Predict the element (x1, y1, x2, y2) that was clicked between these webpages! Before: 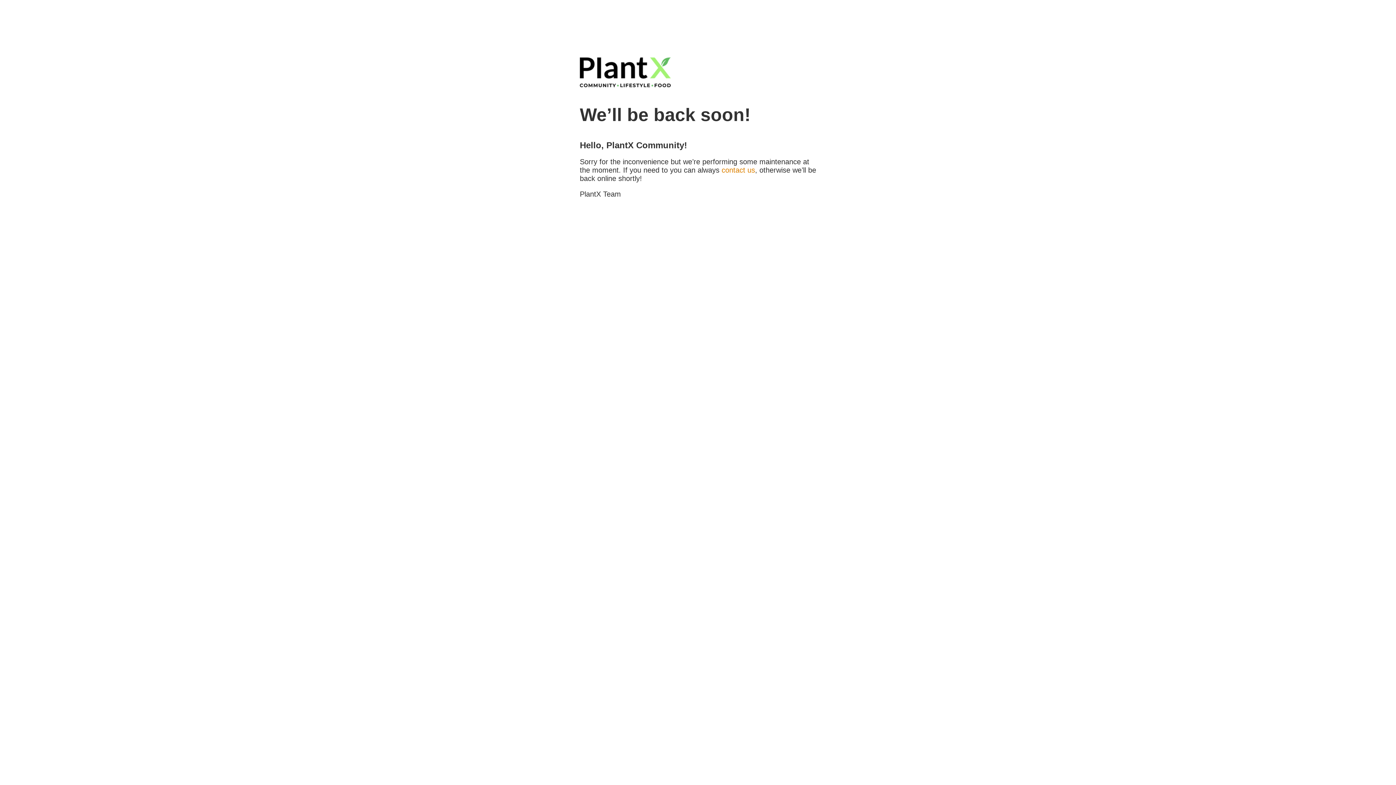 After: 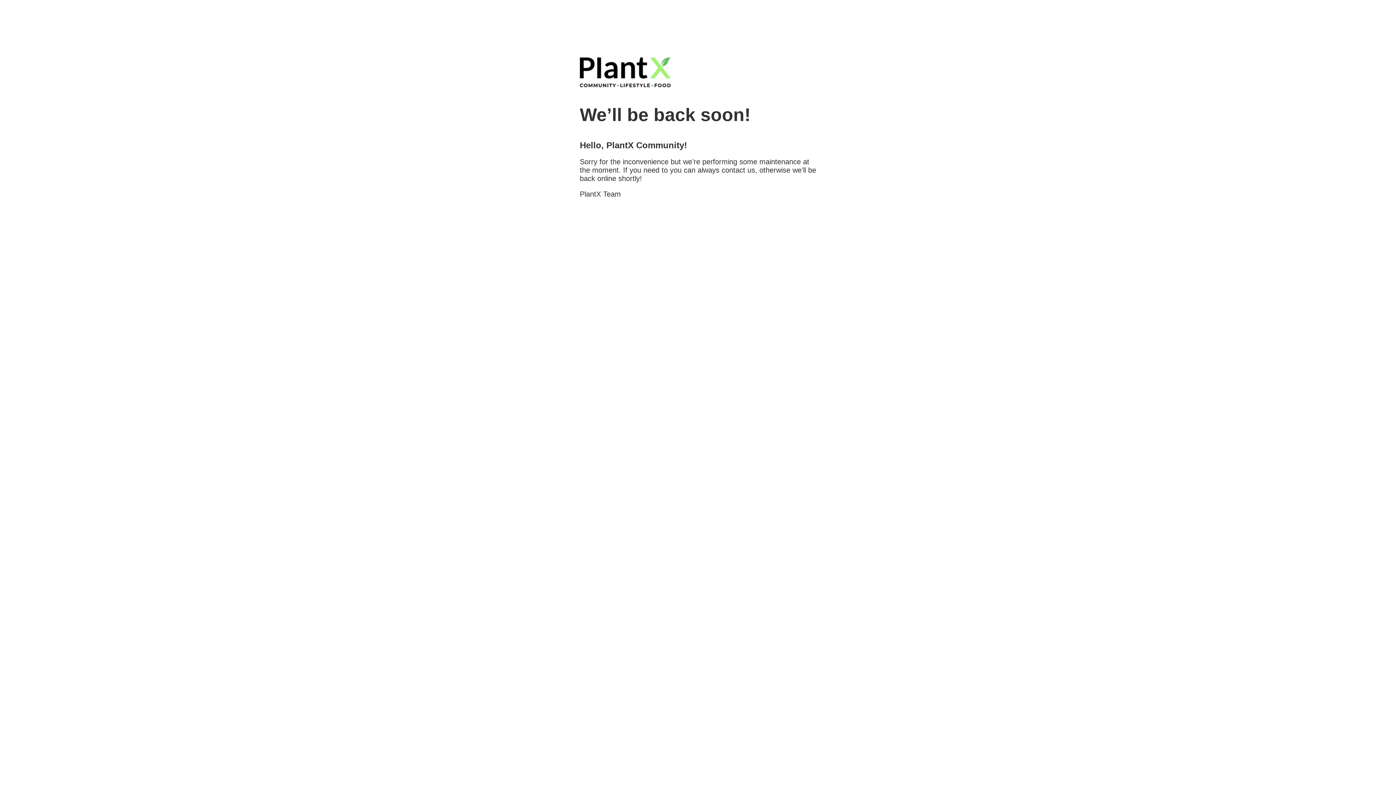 Action: bbox: (721, 166, 755, 174) label: contact us